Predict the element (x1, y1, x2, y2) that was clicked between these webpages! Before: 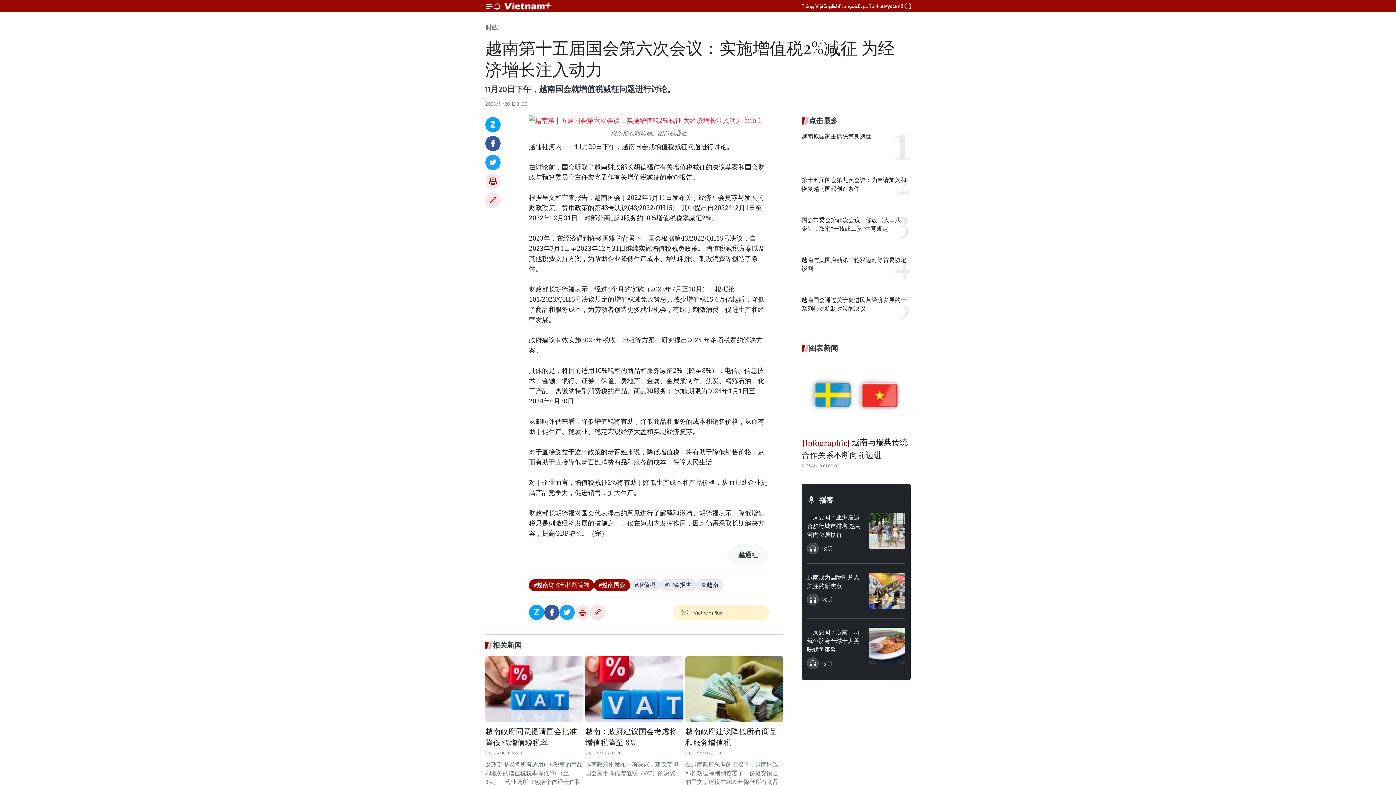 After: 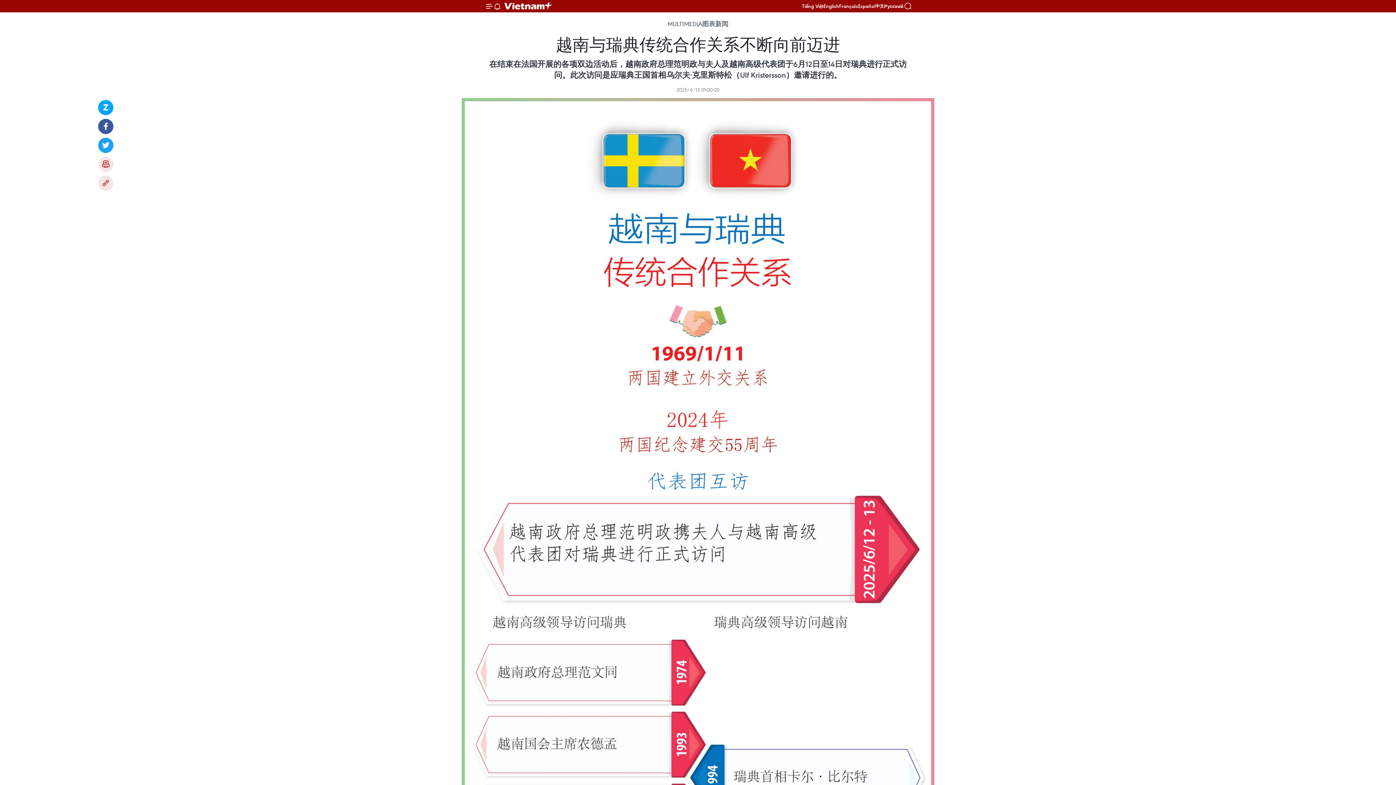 Action: bbox: (801, 436, 910, 462) label:  越南与瑞典传统合作关系不断向前迈进